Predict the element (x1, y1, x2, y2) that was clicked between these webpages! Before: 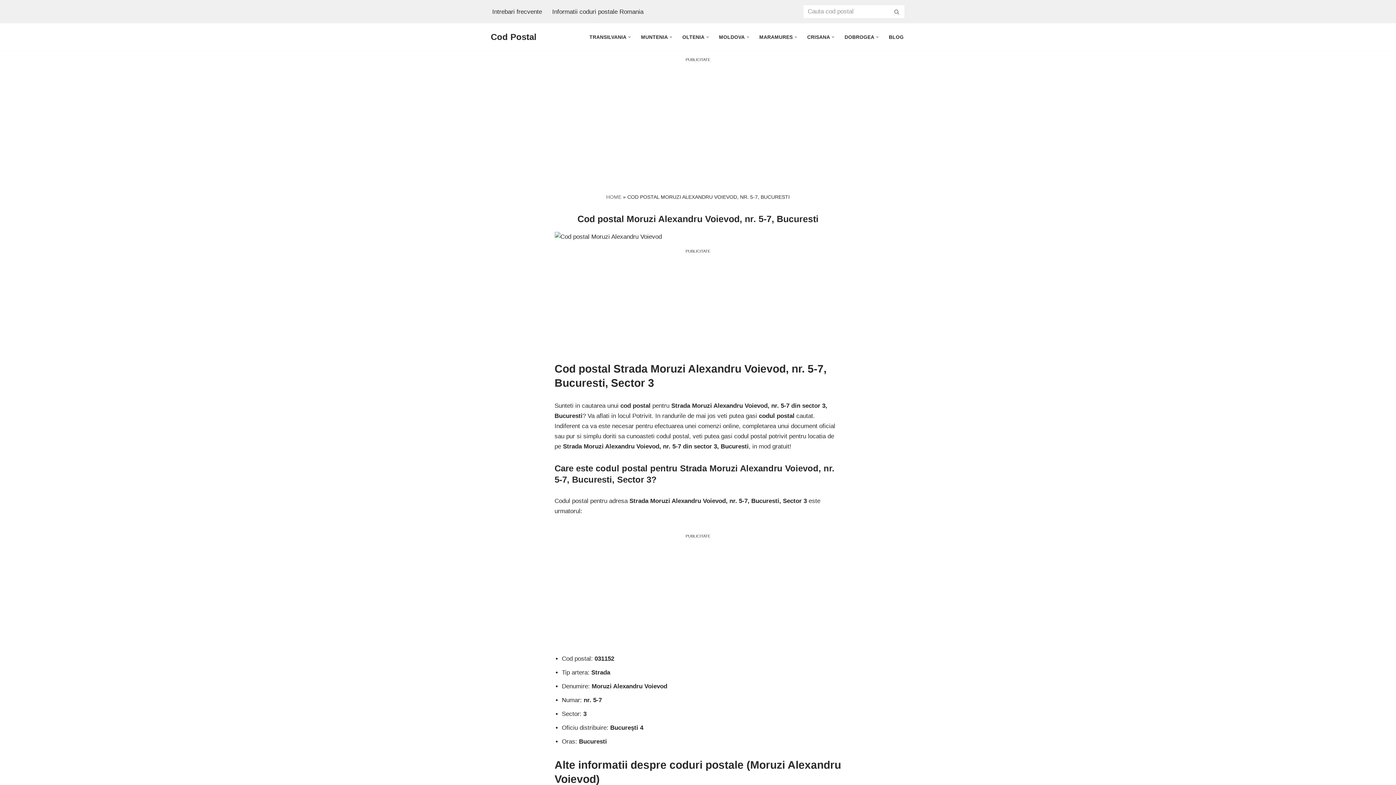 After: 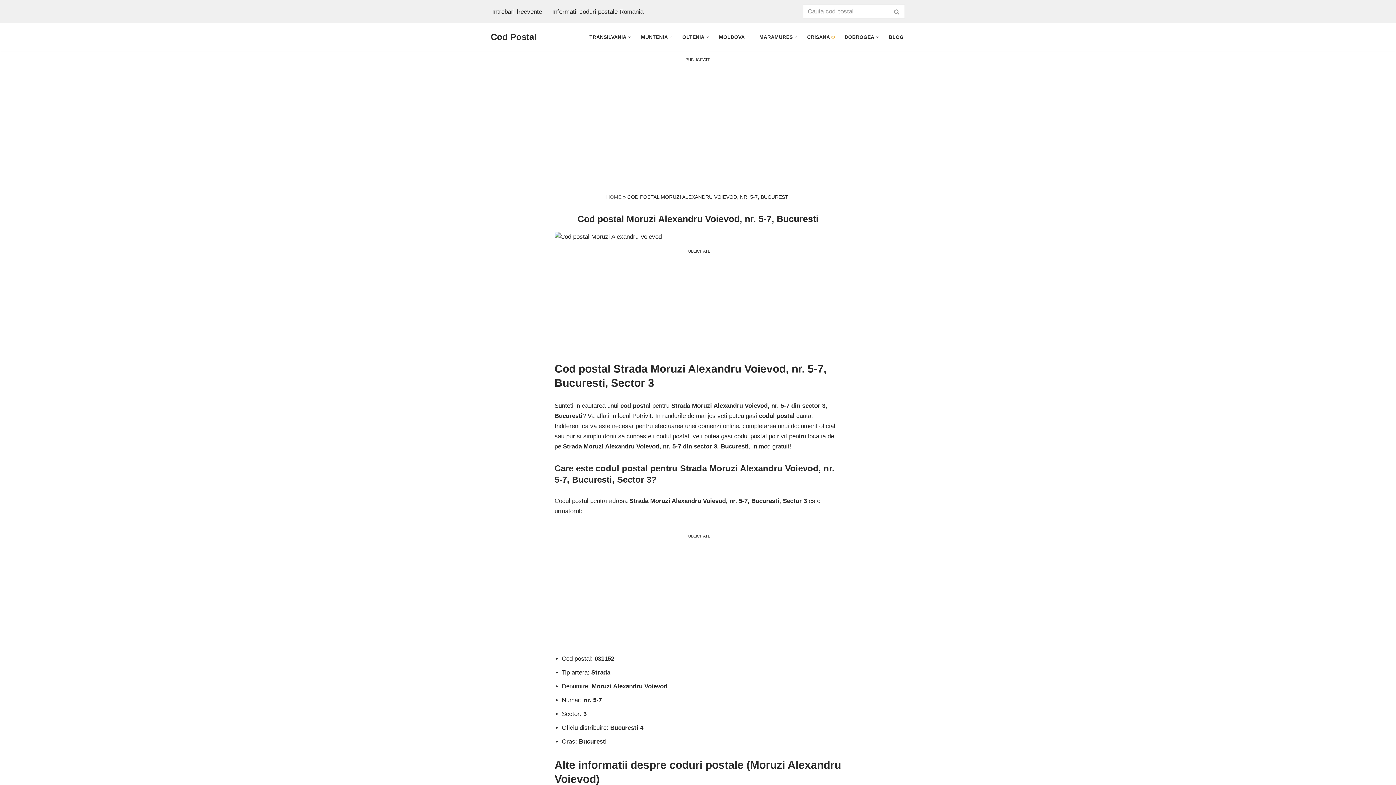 Action: bbox: (832, 35, 834, 38) label: Open Submenu